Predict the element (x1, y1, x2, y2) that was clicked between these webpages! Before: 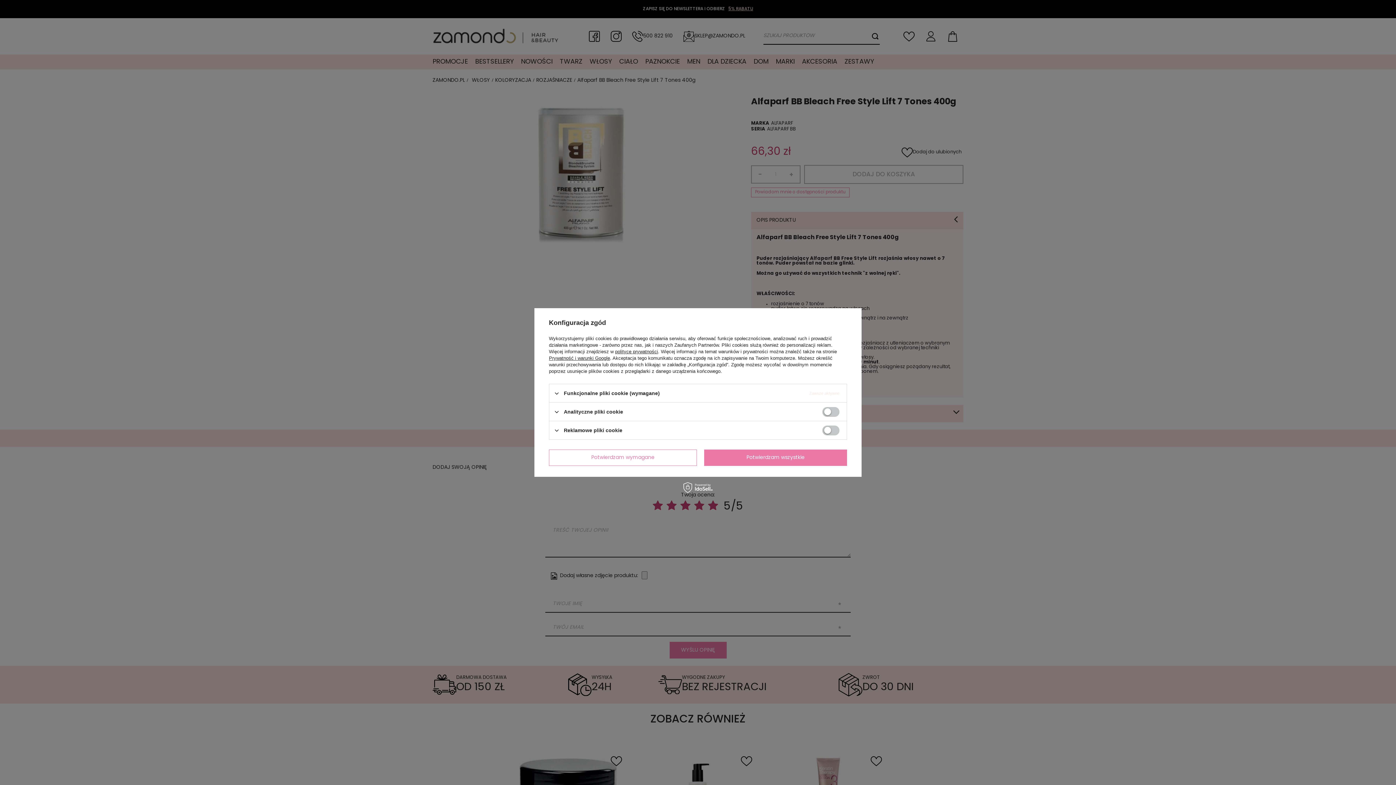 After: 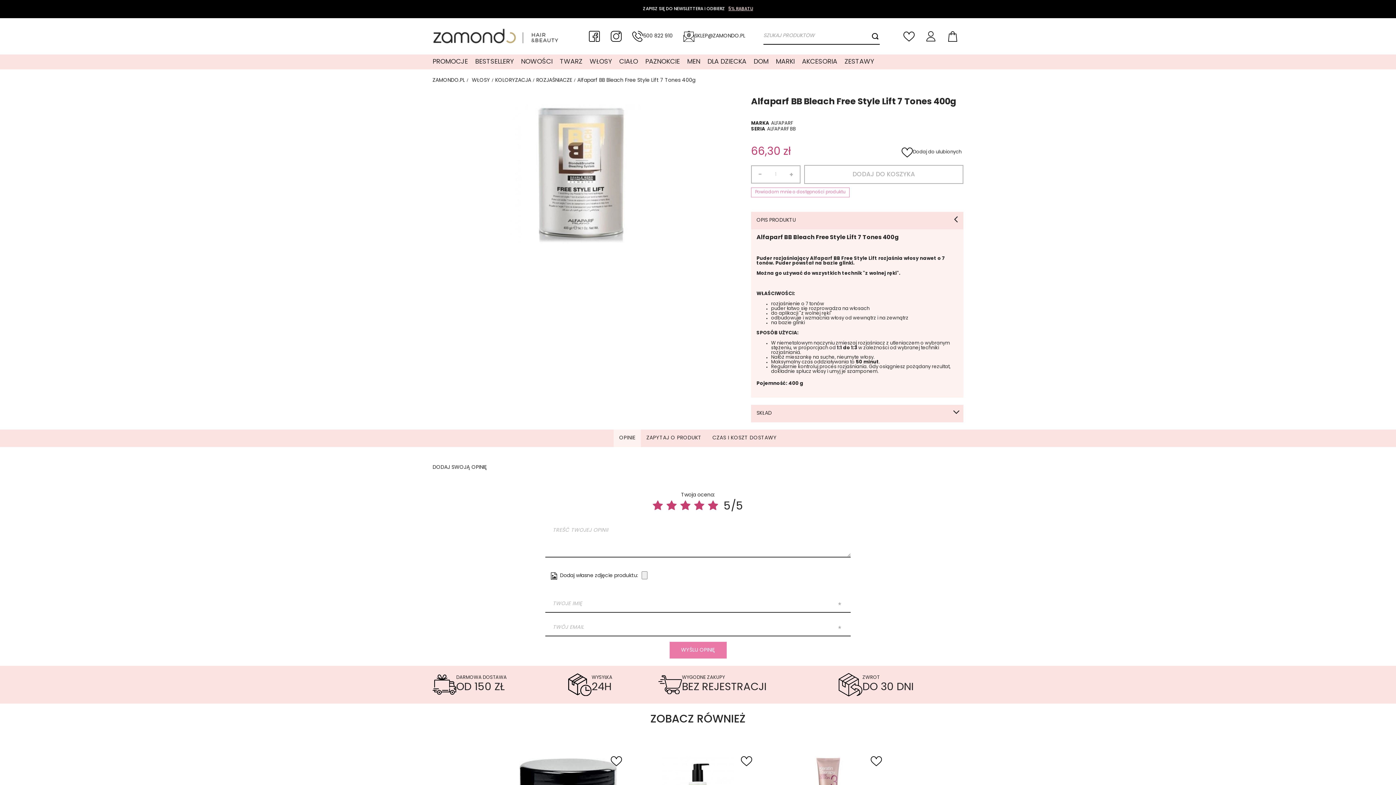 Action: label: Potwierdzam wszystkie bbox: (704, 449, 847, 466)